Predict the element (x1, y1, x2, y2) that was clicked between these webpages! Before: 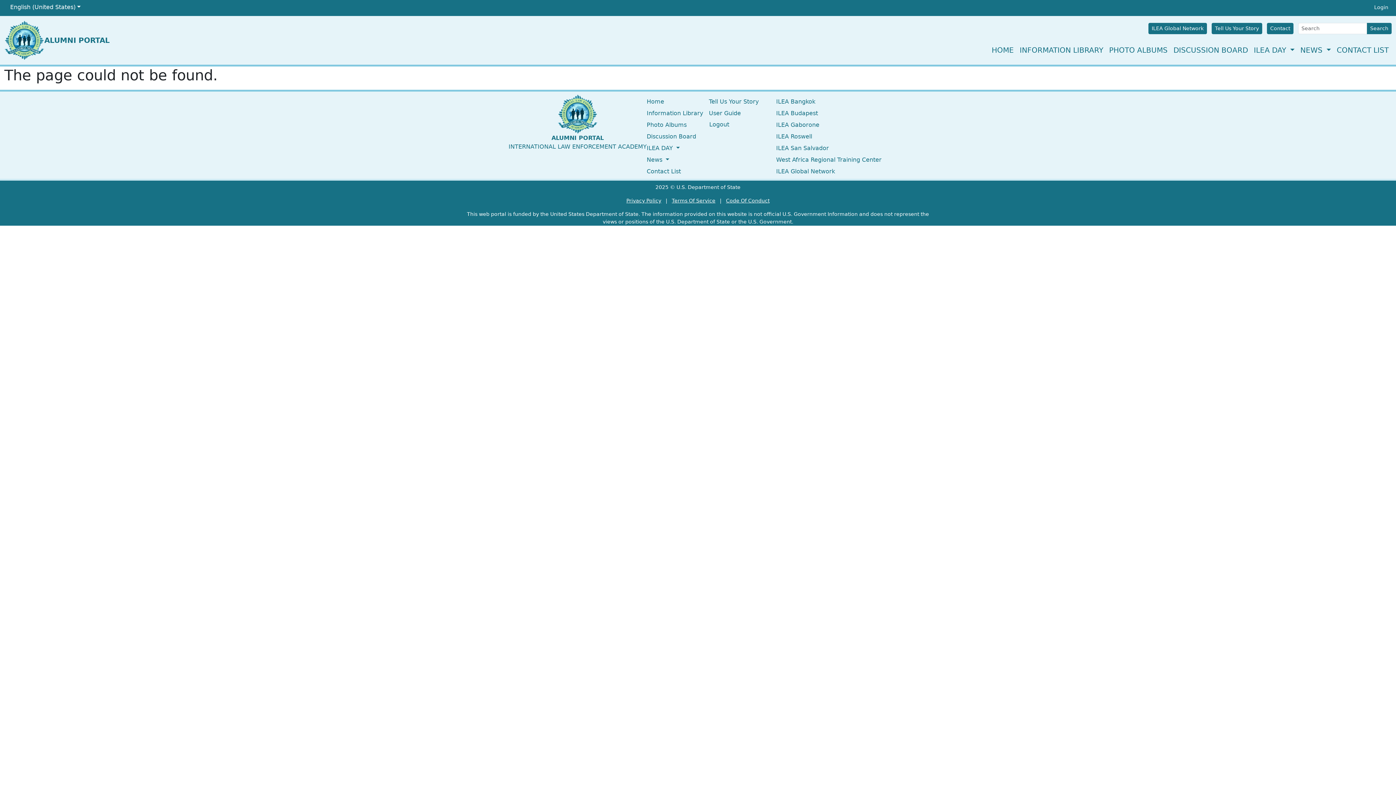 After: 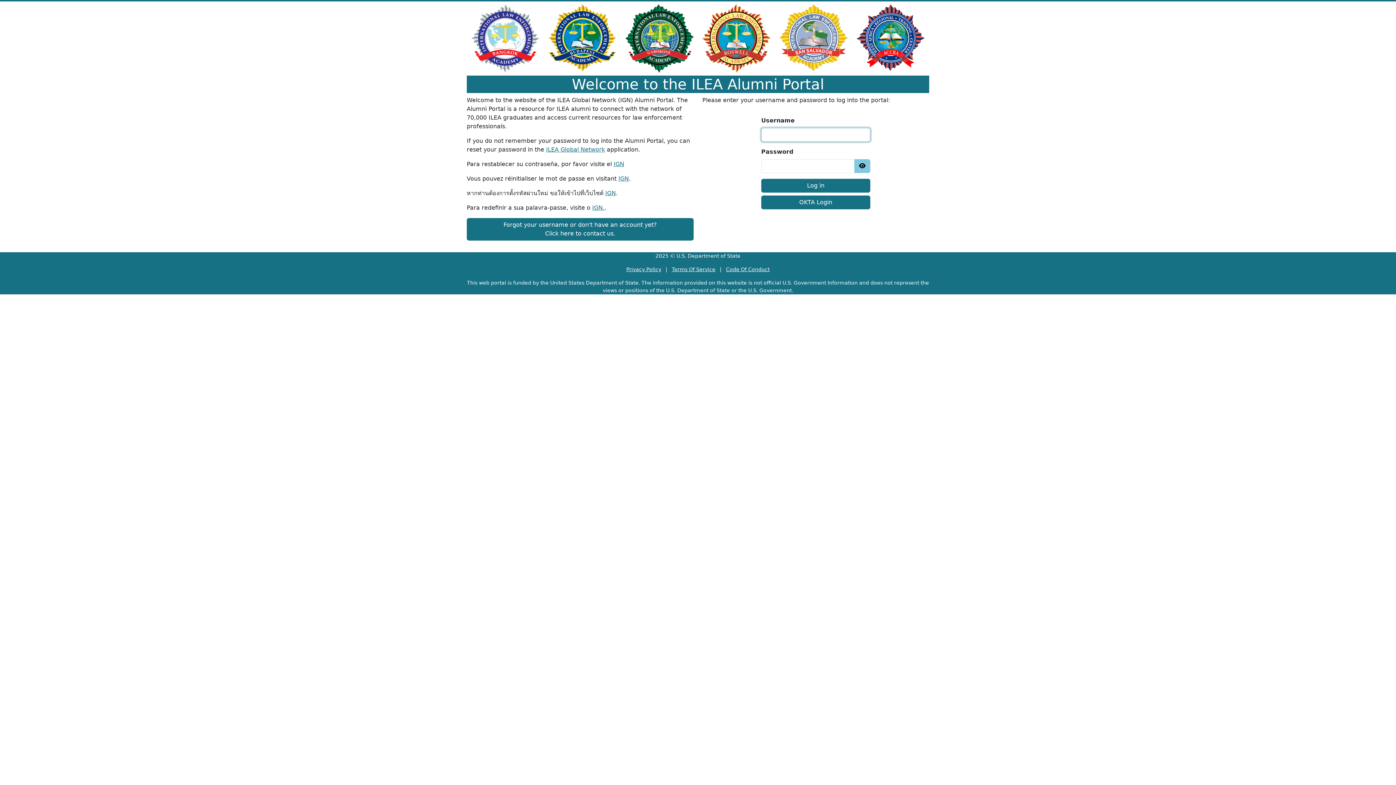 Action: label: Privacy Policy bbox: (626, 197, 661, 203)